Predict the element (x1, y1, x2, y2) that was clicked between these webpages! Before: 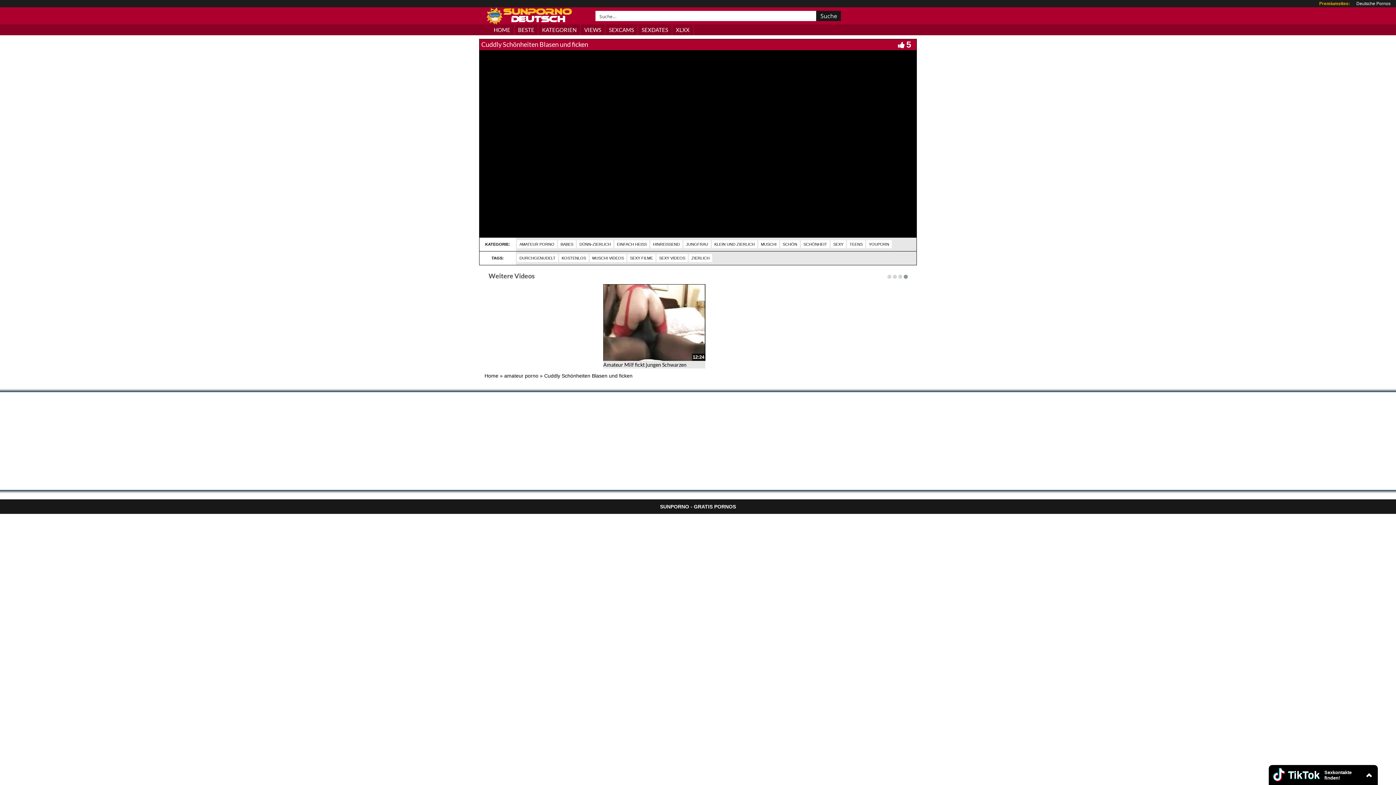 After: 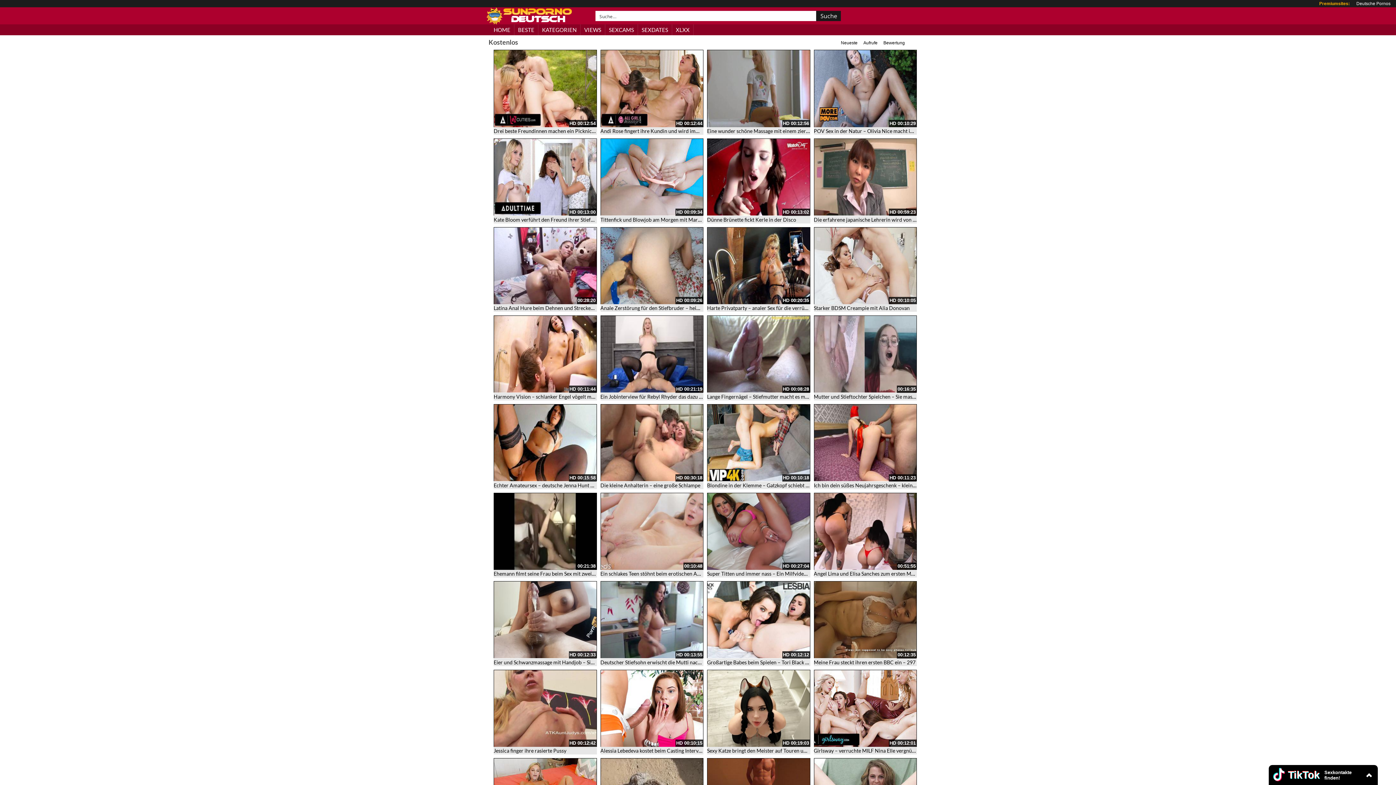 Action: label: KOSTENLOS bbox: (559, 252, 588, 260)